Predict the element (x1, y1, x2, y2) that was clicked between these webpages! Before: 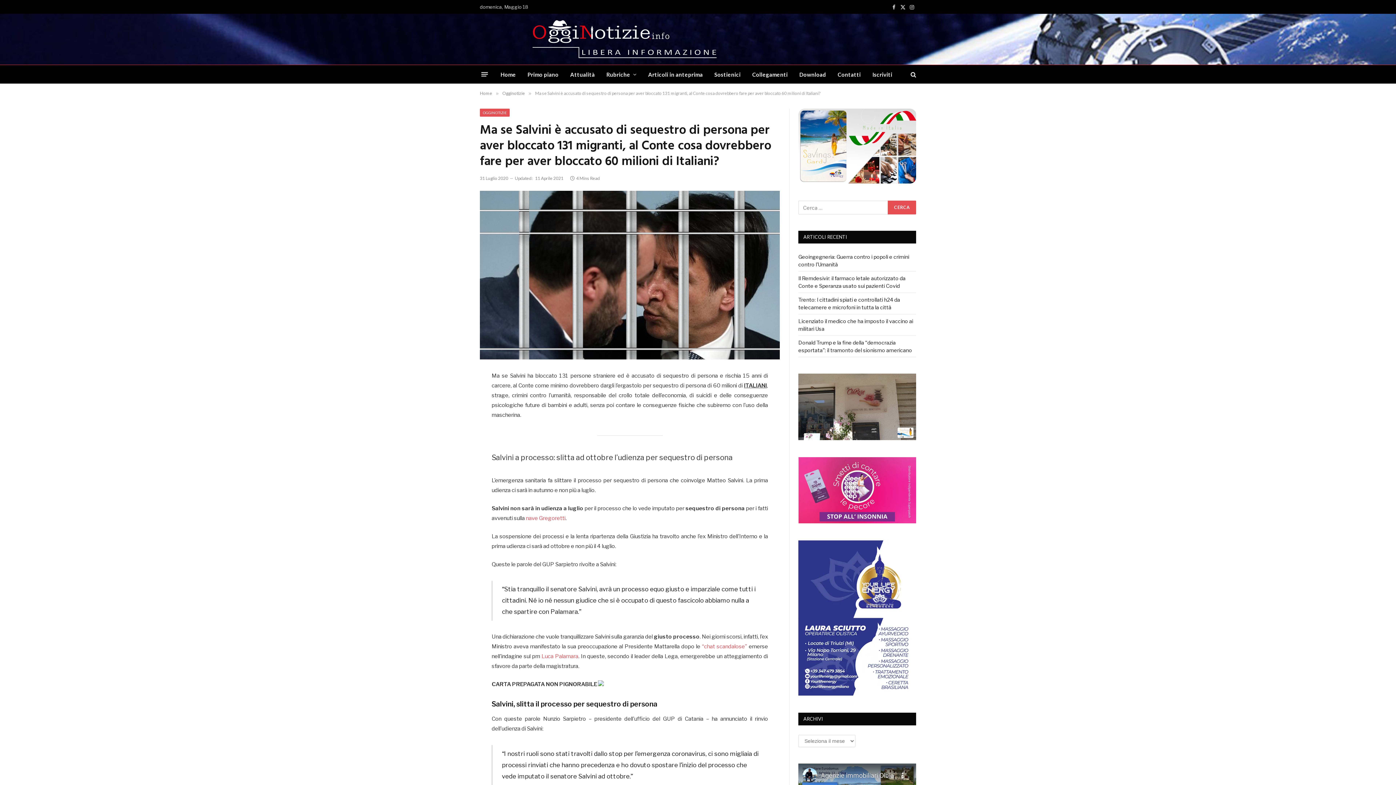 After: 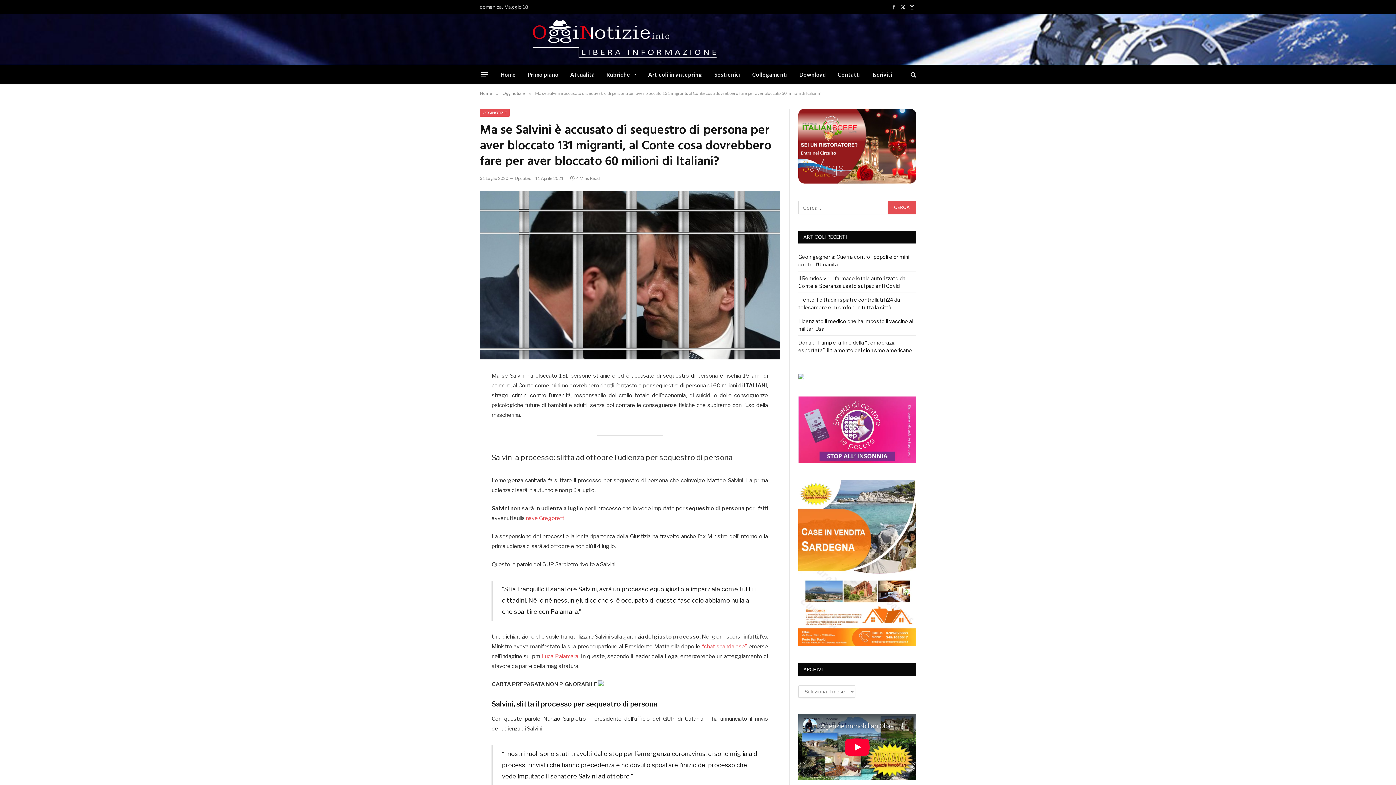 Action: bbox: (447, 388, 461, 402)